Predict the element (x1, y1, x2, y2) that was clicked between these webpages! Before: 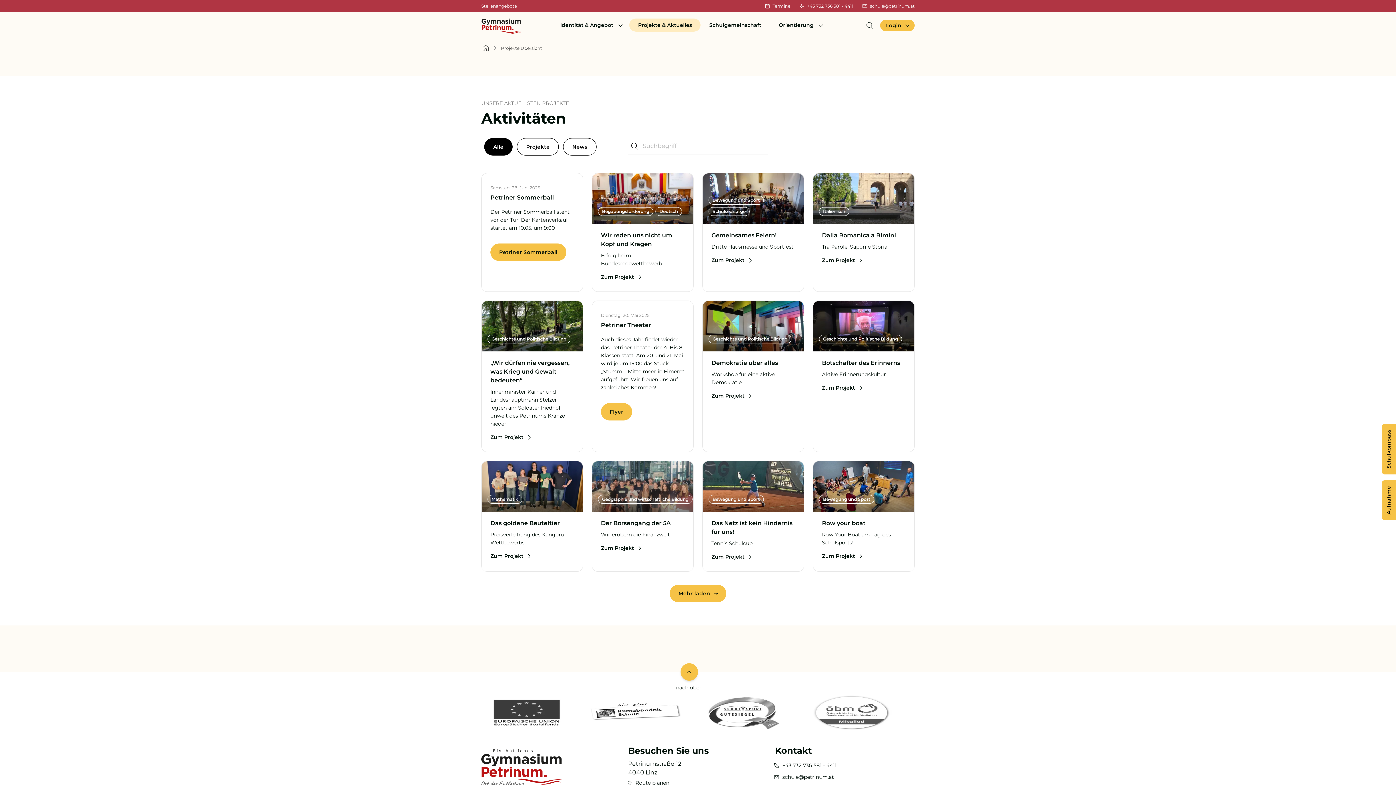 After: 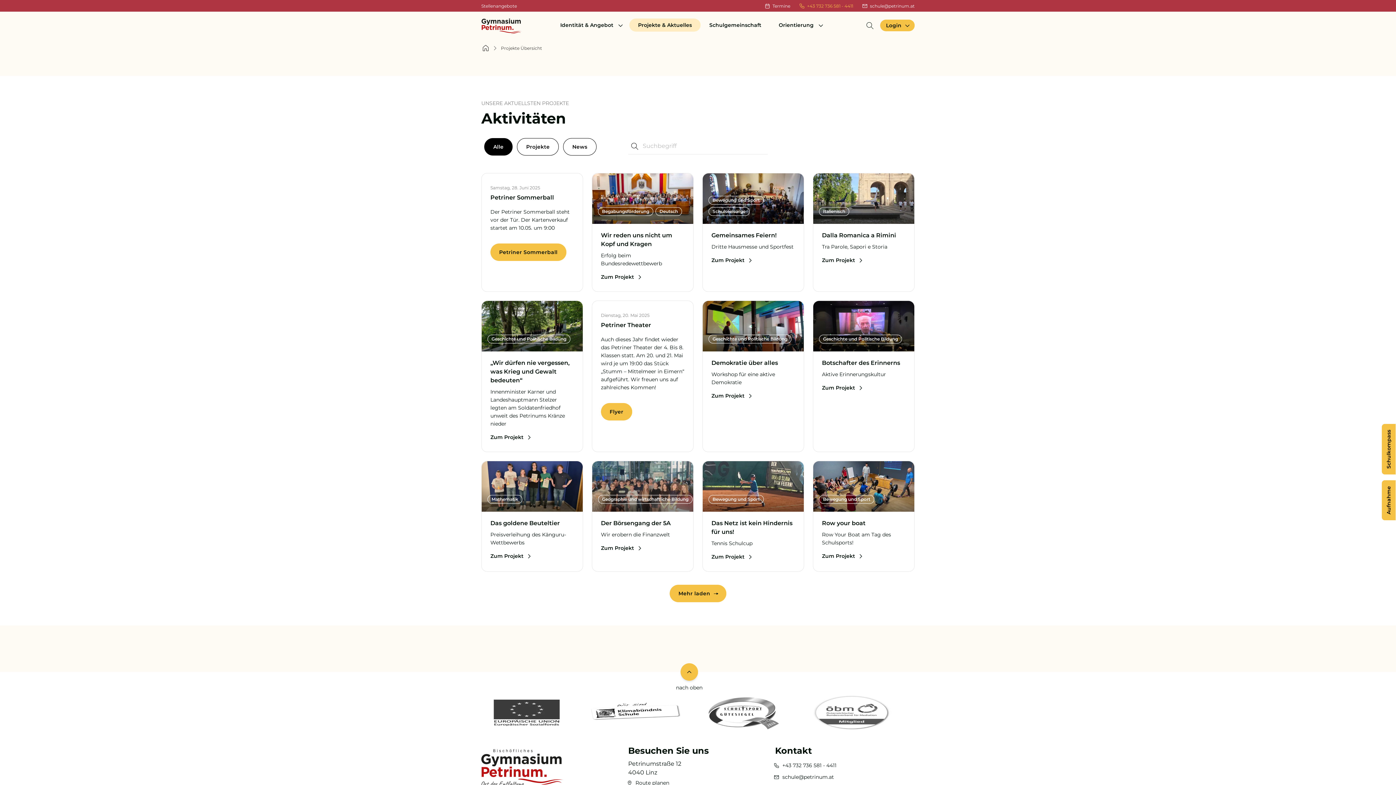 Action: label: +43 732 736 581 - 4411 bbox: (799, 0, 853, 11)